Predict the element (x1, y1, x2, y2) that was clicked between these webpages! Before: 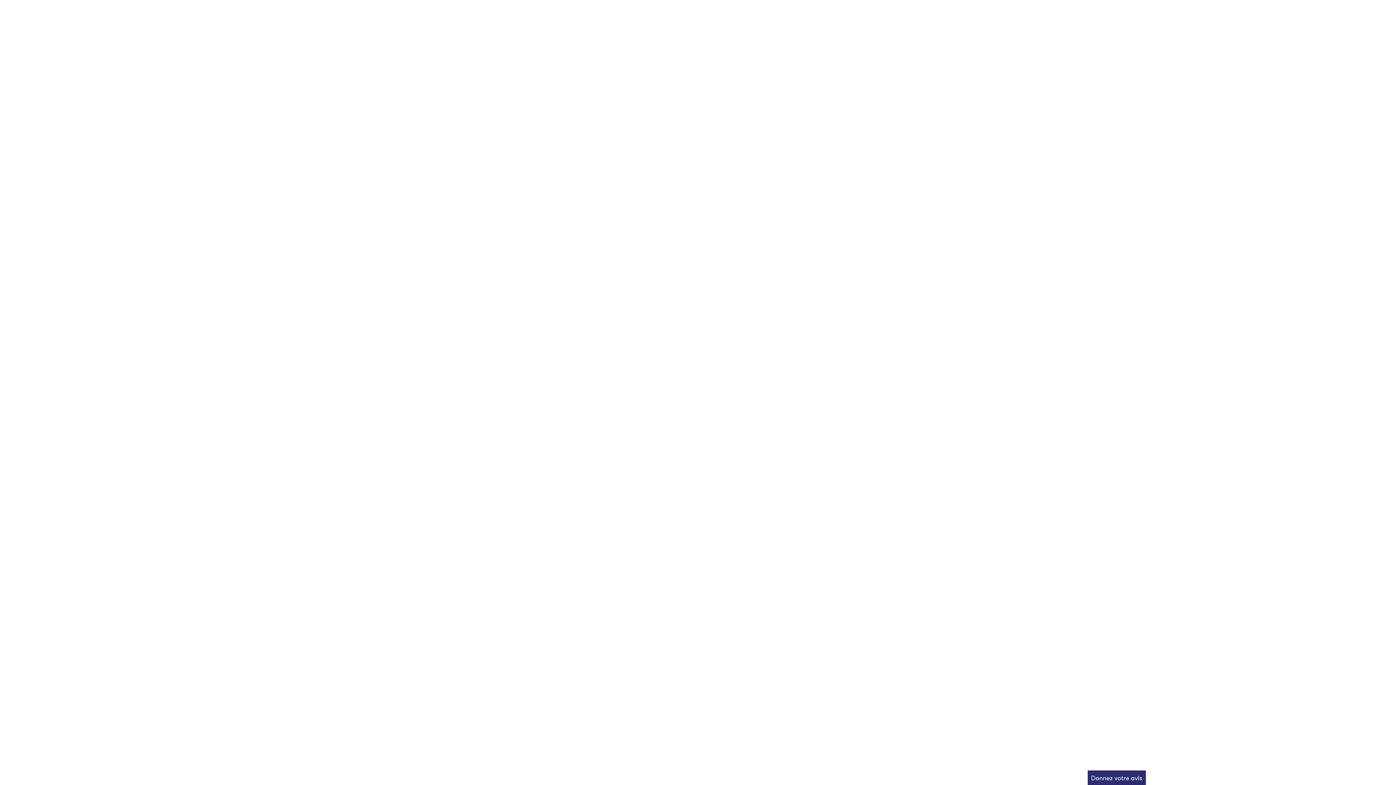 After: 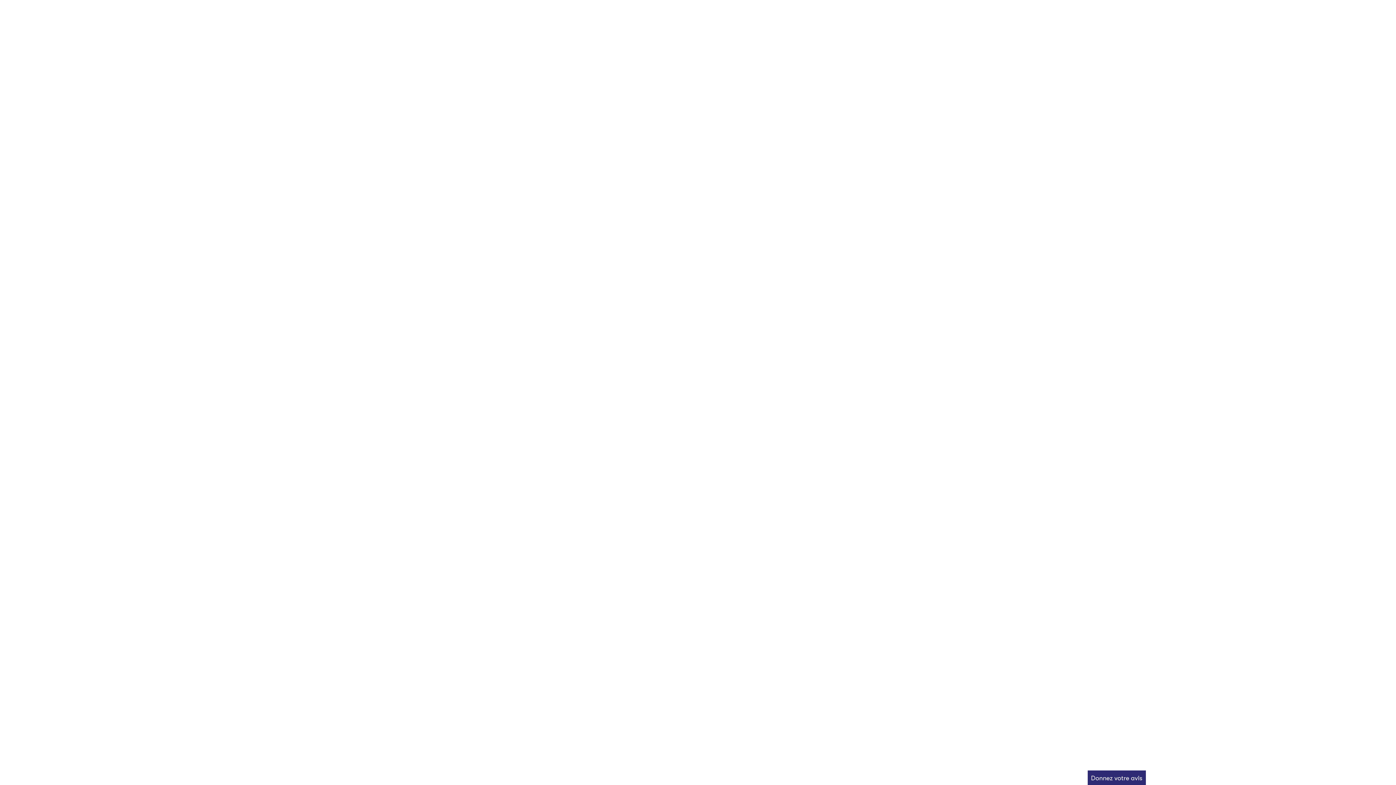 Action: bbox: (1088, 770, 1146, 785) label: Usabilla Feedback Button